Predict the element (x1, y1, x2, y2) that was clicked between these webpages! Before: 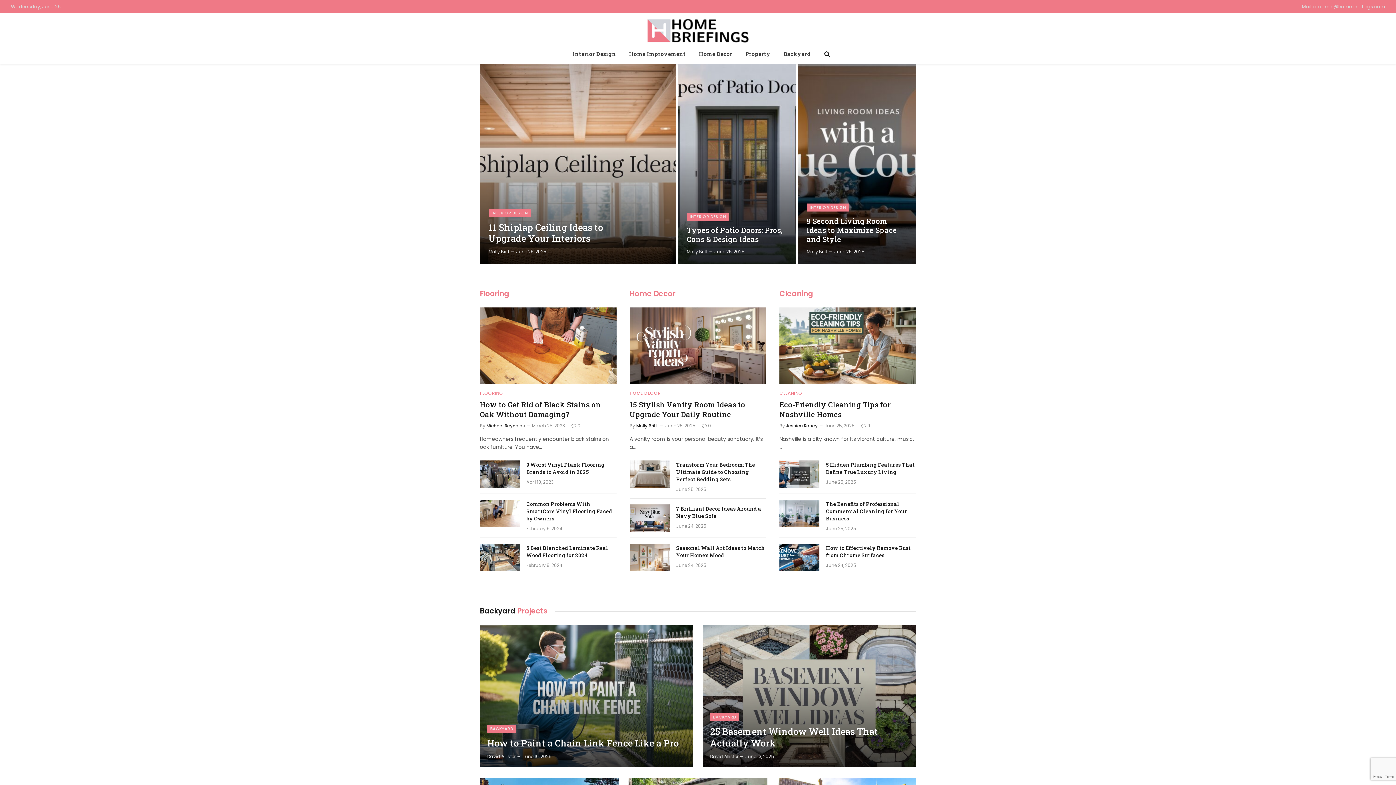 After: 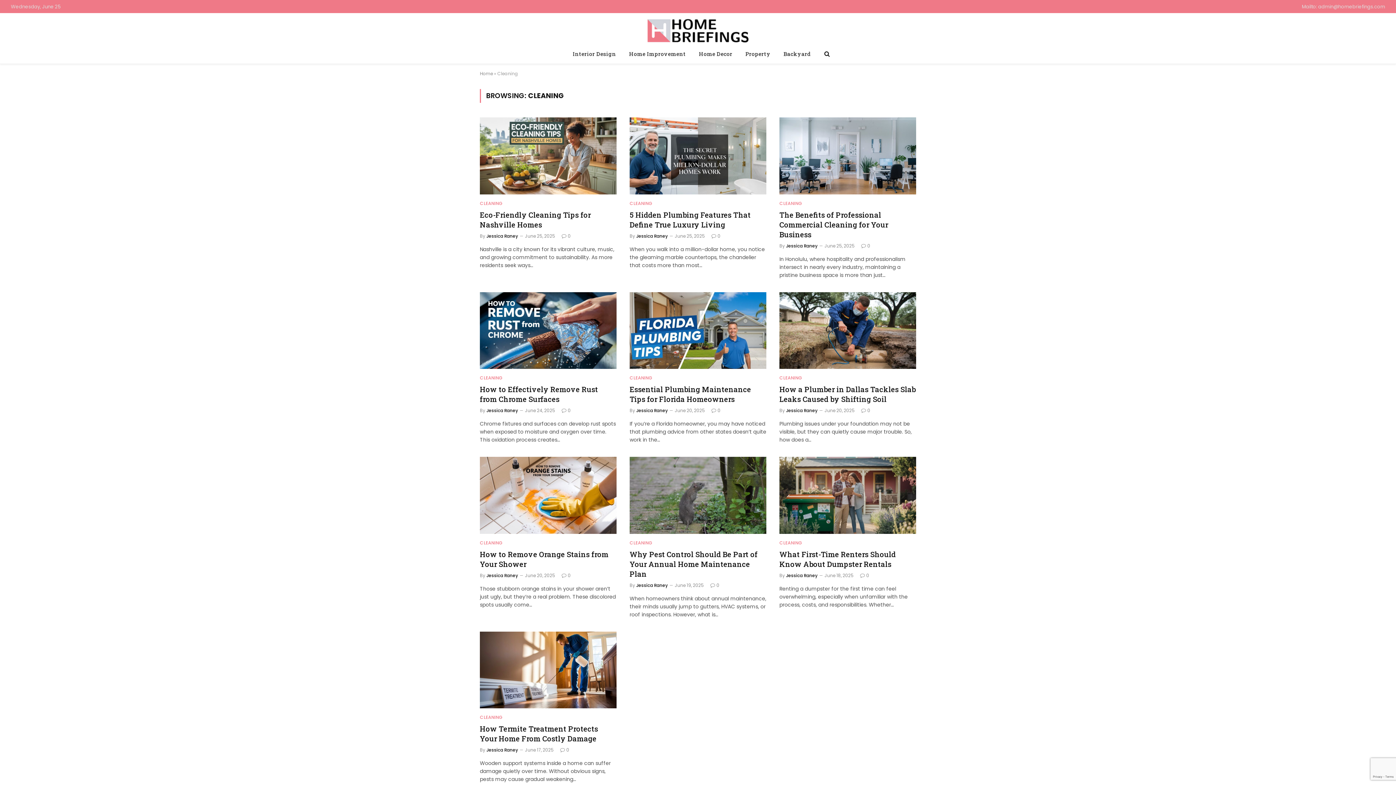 Action: label: CLEANING bbox: (779, 390, 802, 396)